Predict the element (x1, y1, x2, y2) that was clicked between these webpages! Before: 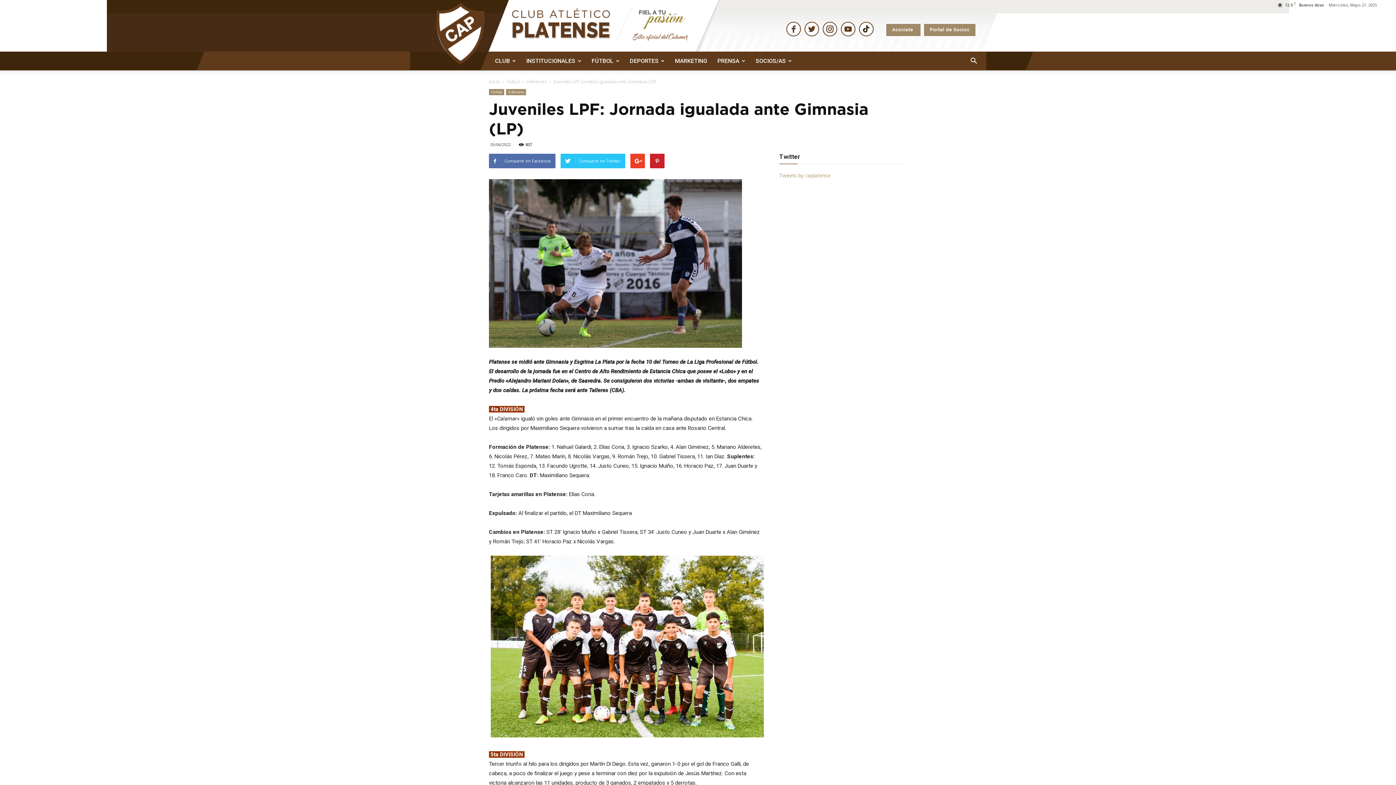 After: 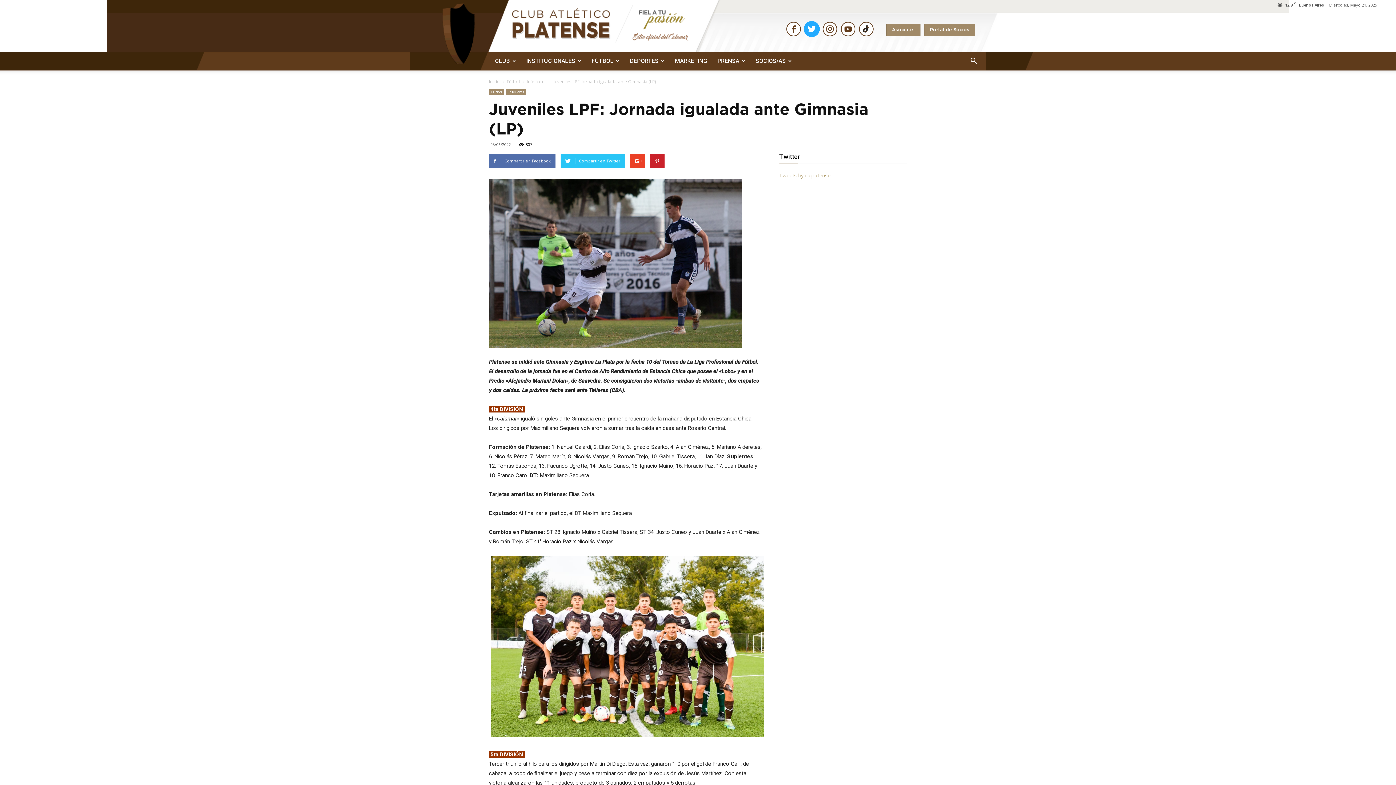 Action: bbox: (804, 21, 819, 36)